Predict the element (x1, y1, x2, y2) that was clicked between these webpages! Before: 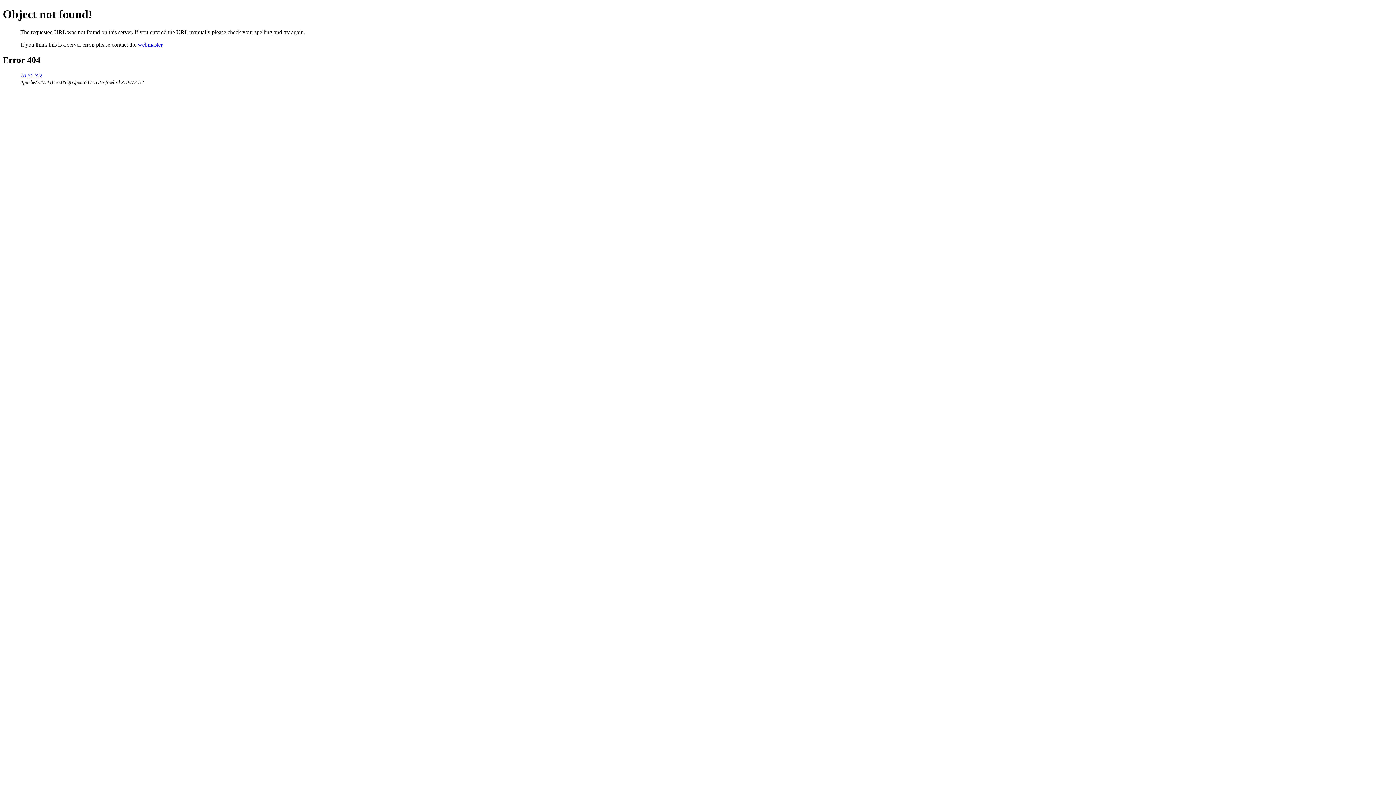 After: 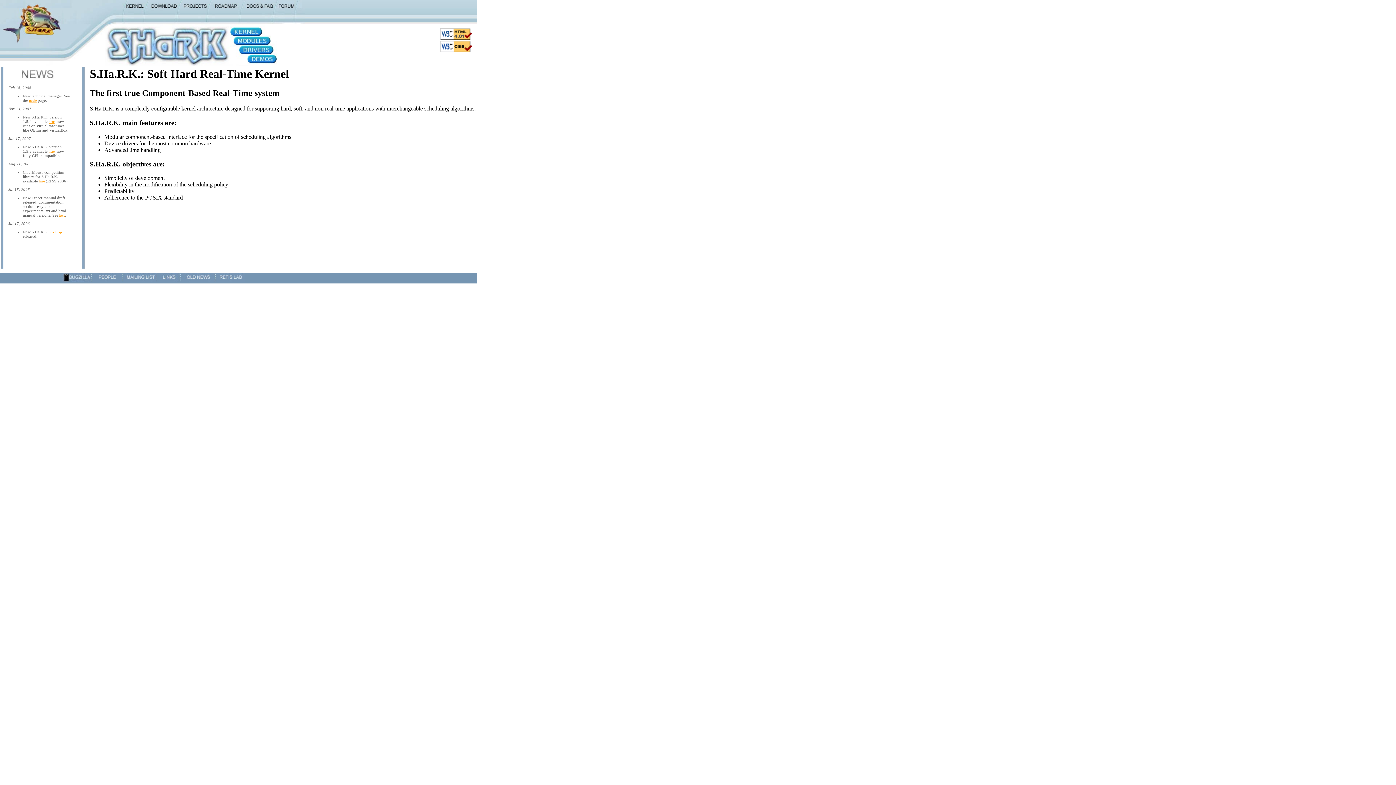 Action: label: 10.30.3.2 bbox: (20, 72, 42, 78)